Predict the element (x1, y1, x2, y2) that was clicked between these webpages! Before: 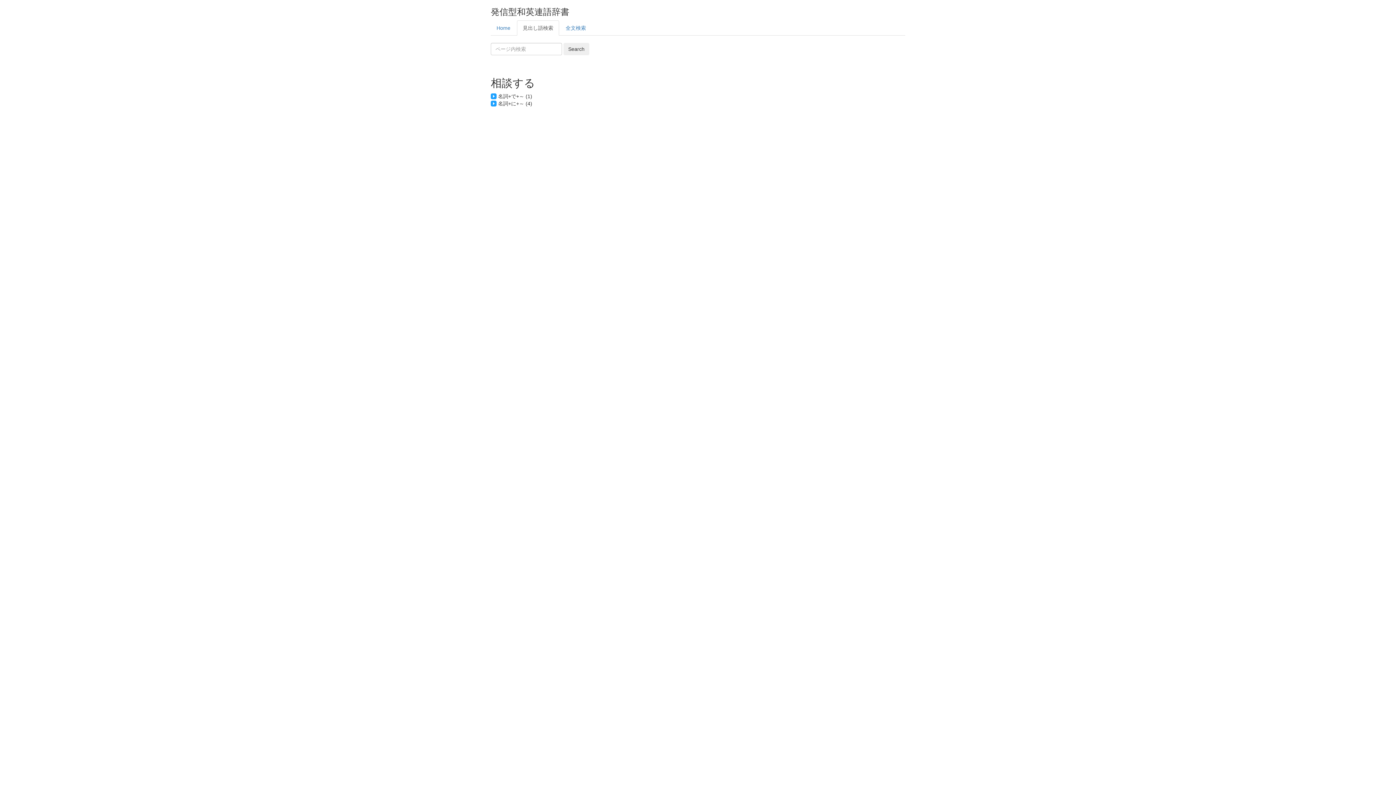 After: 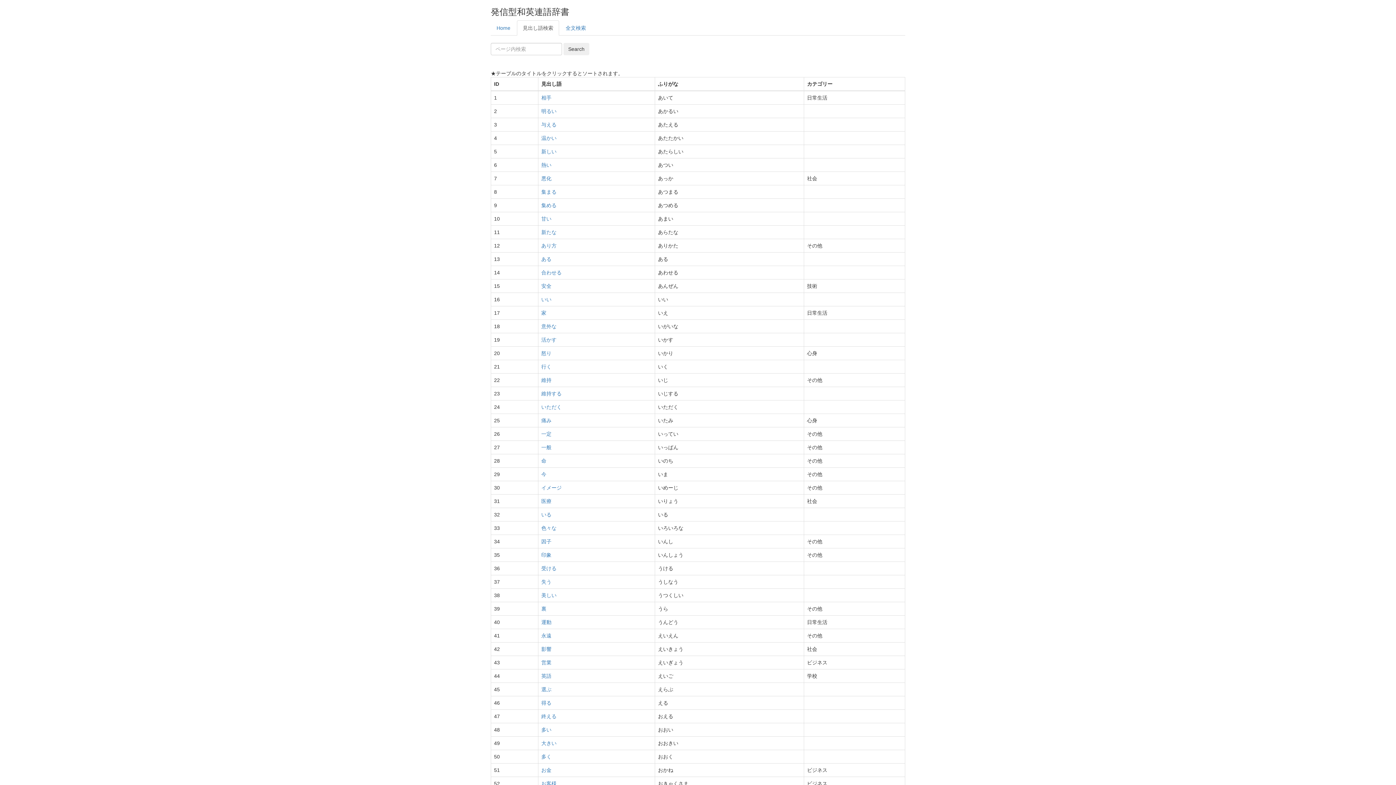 Action: label: 見出し語検索 bbox: (517, 20, 559, 35)